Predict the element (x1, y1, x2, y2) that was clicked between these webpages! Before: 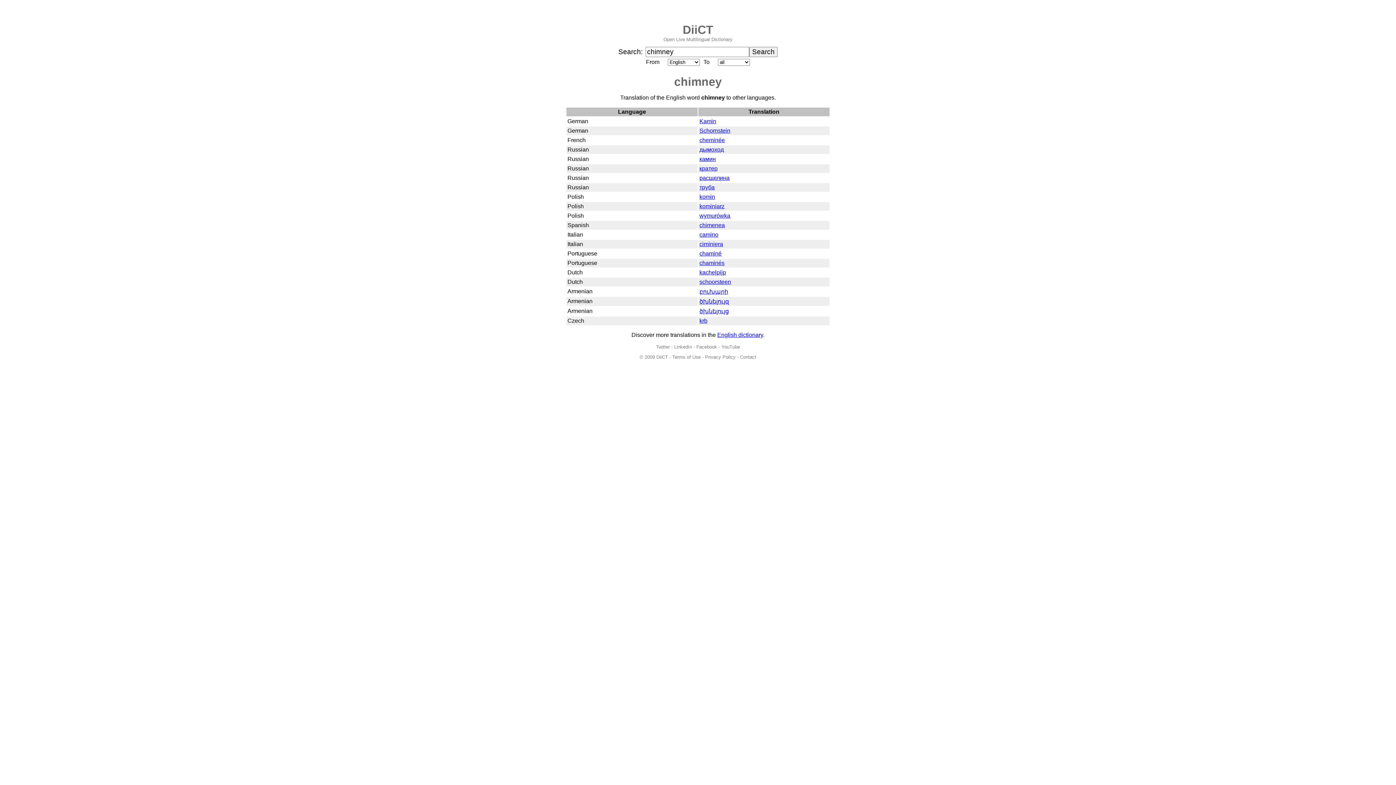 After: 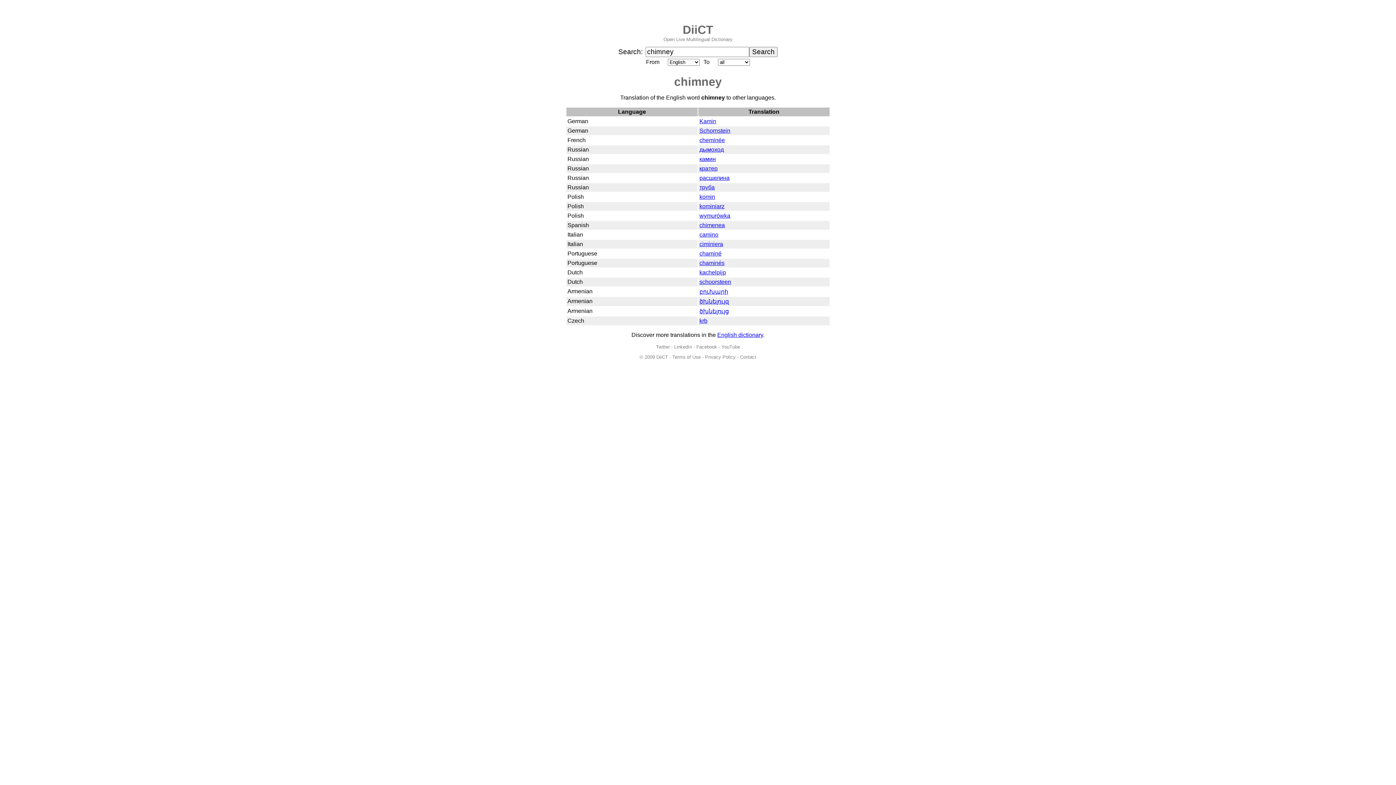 Action: label: Twitter bbox: (656, 344, 670, 349)